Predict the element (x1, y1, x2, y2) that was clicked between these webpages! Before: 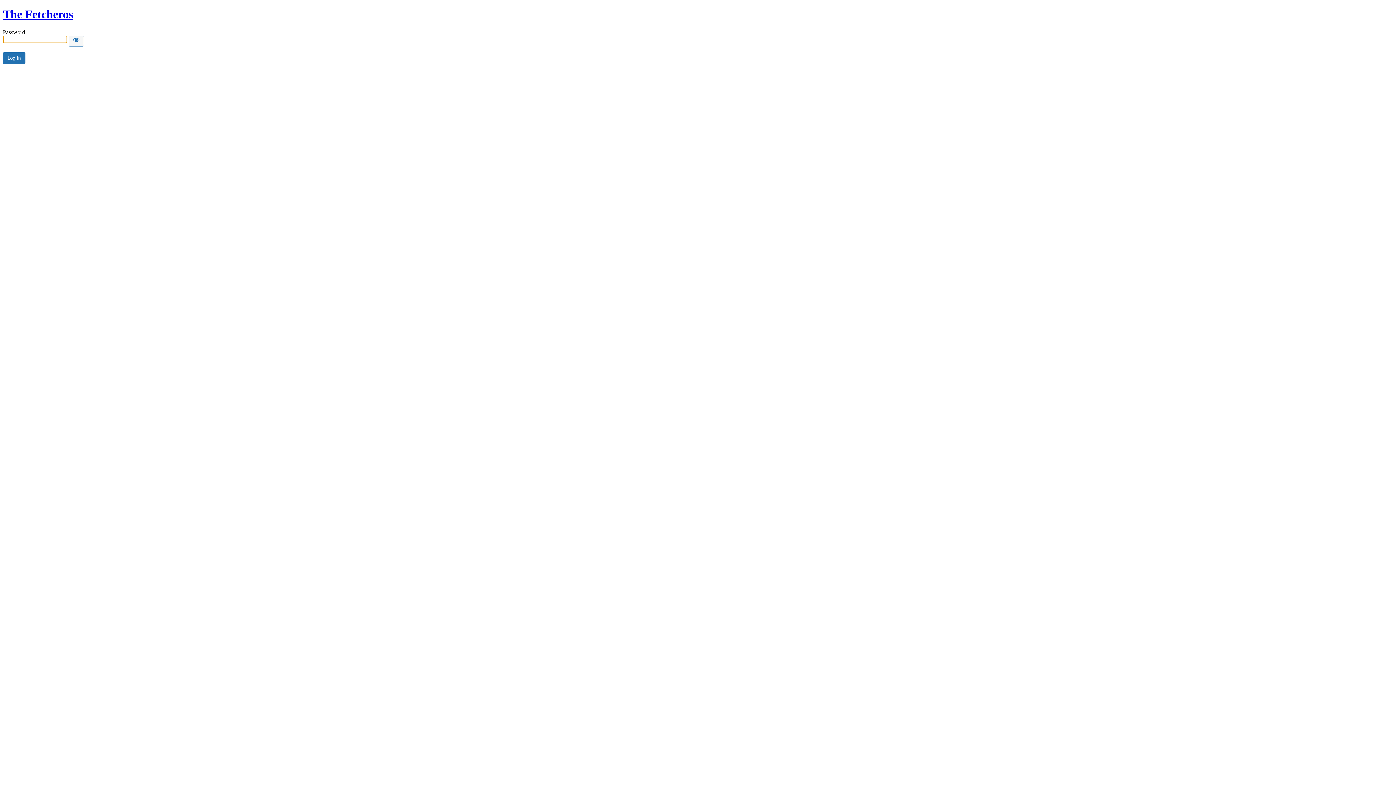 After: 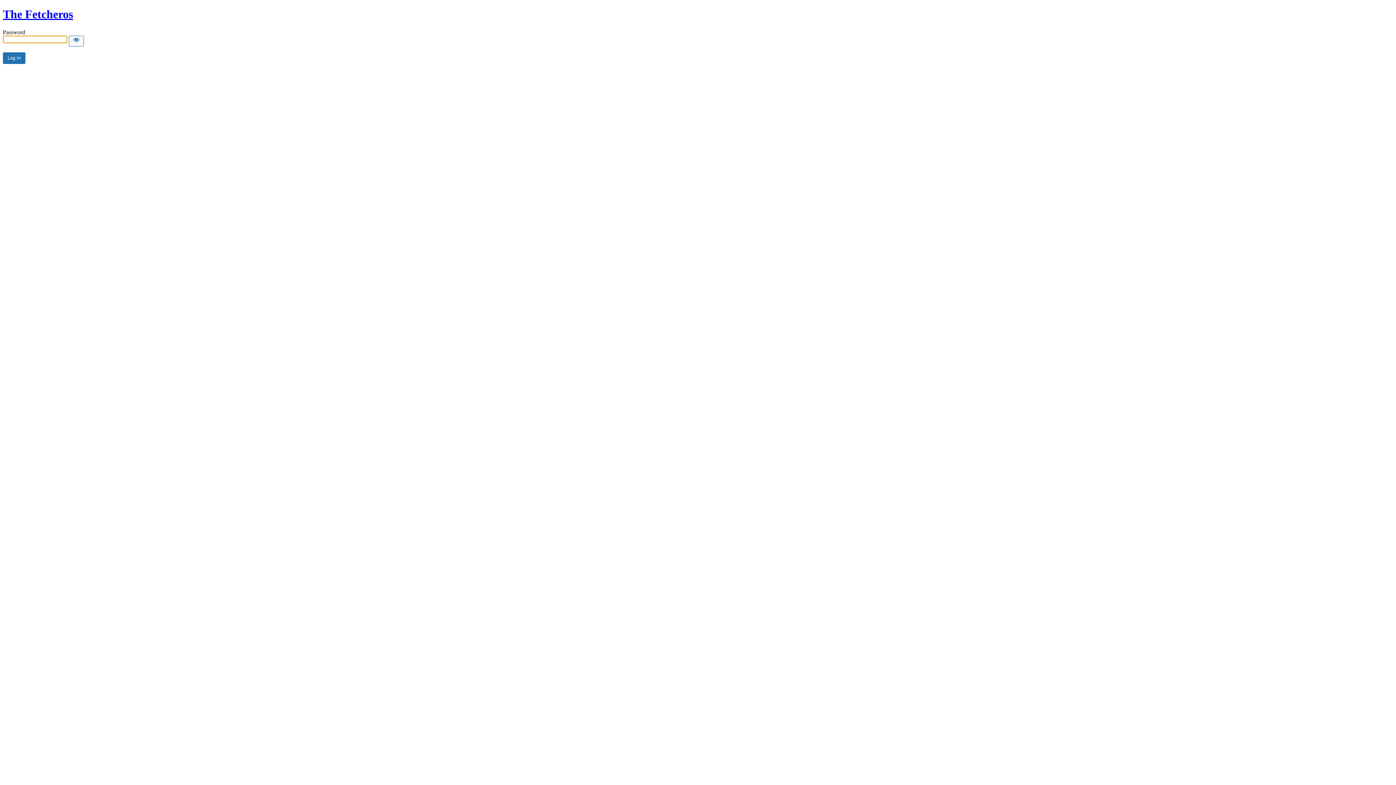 Action: label: The Fetcheros bbox: (2, 7, 73, 20)